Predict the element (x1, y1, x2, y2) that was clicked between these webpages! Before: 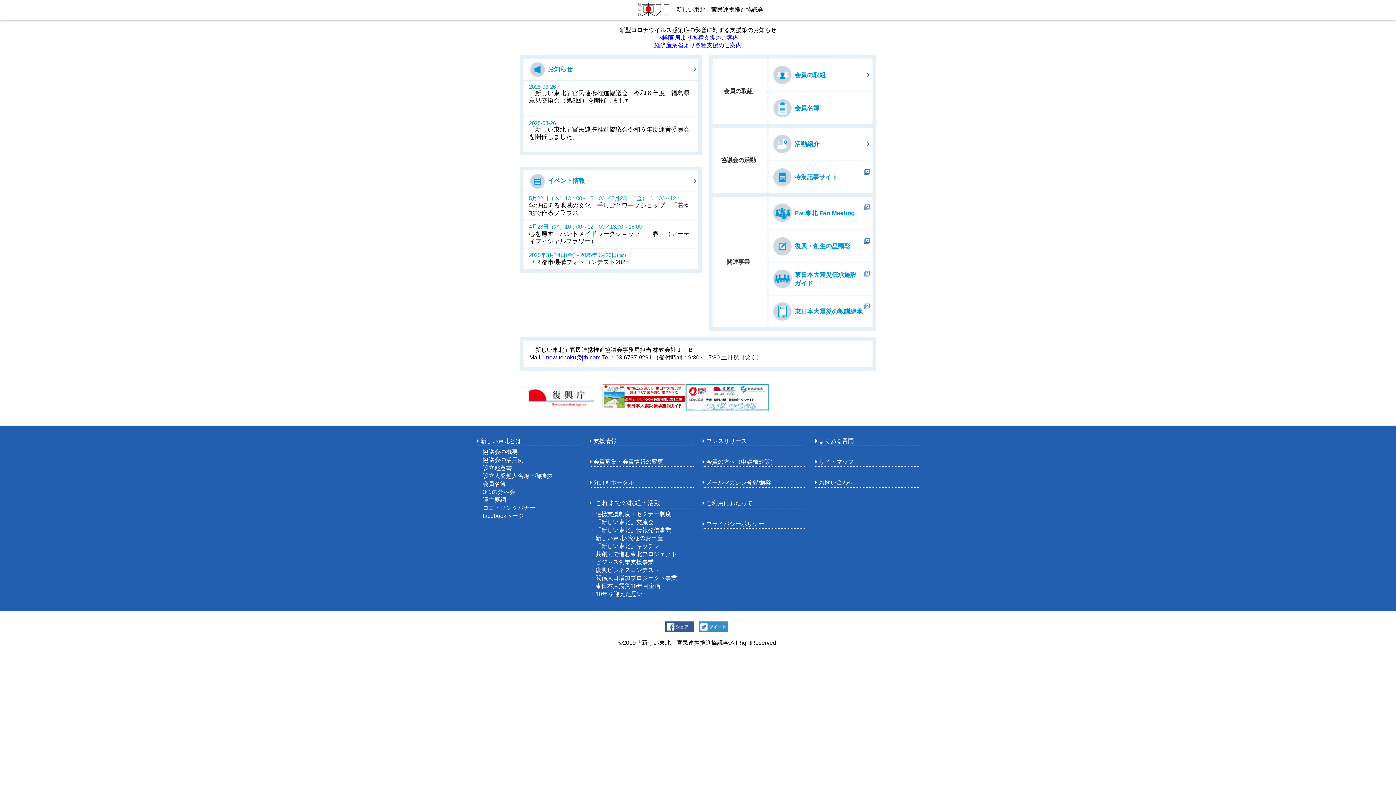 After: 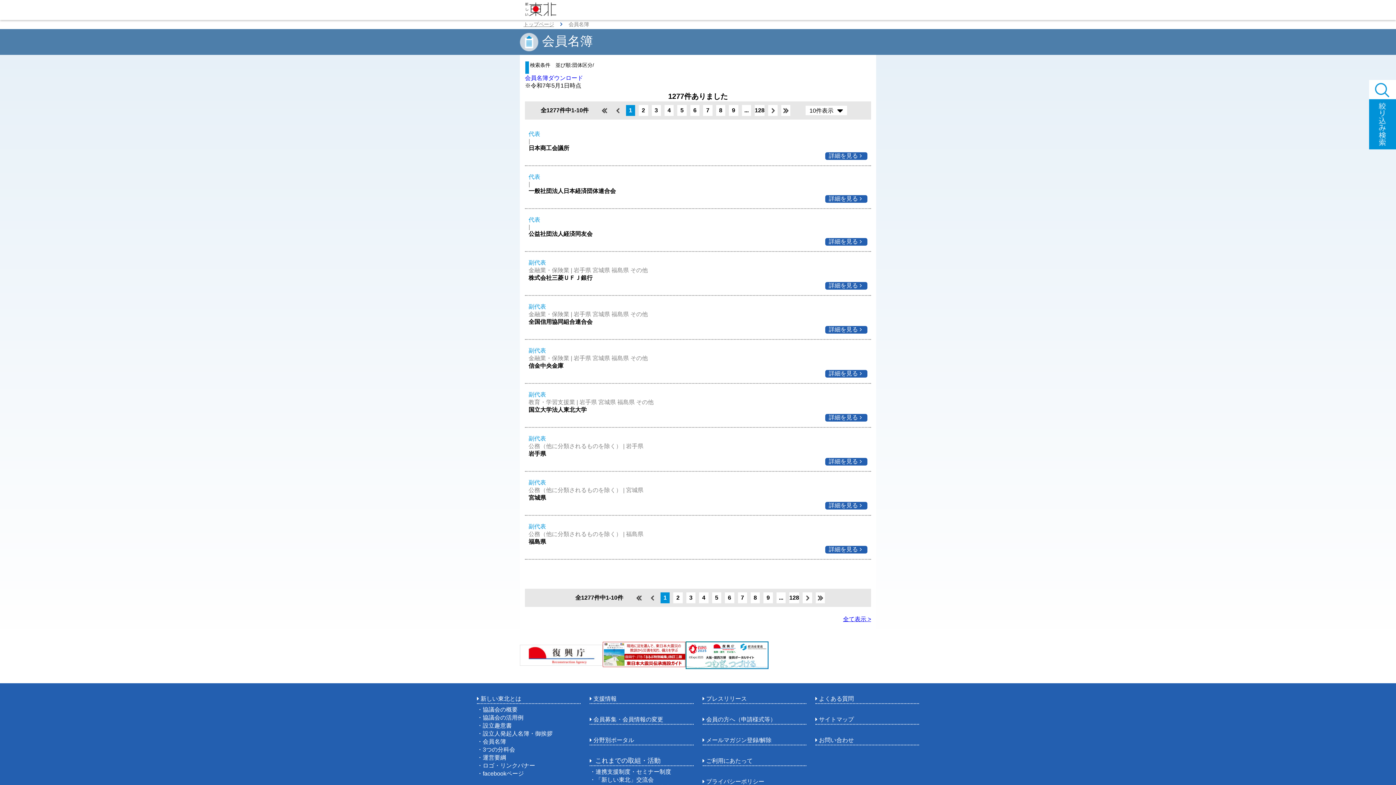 Action: bbox: (767, 91, 871, 124) label: 会員名簿